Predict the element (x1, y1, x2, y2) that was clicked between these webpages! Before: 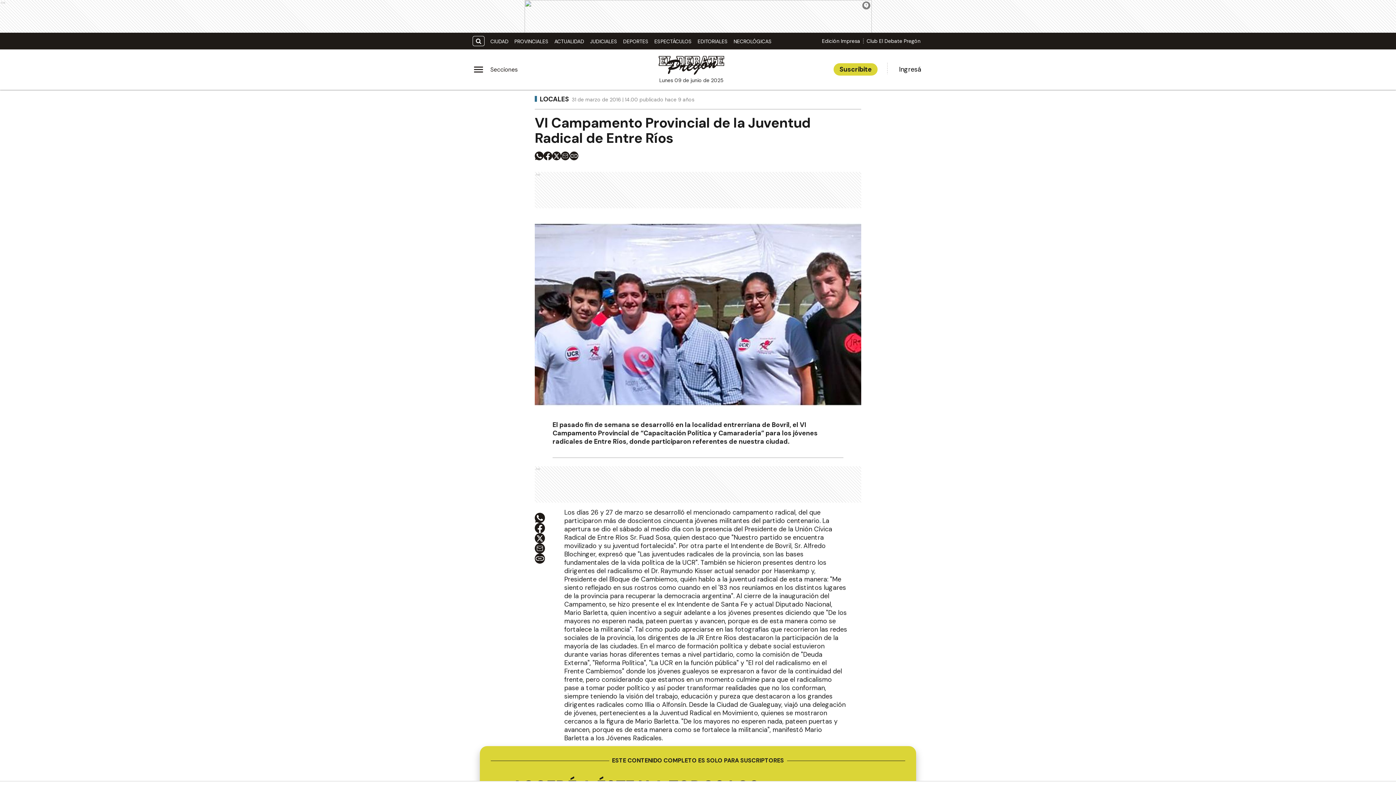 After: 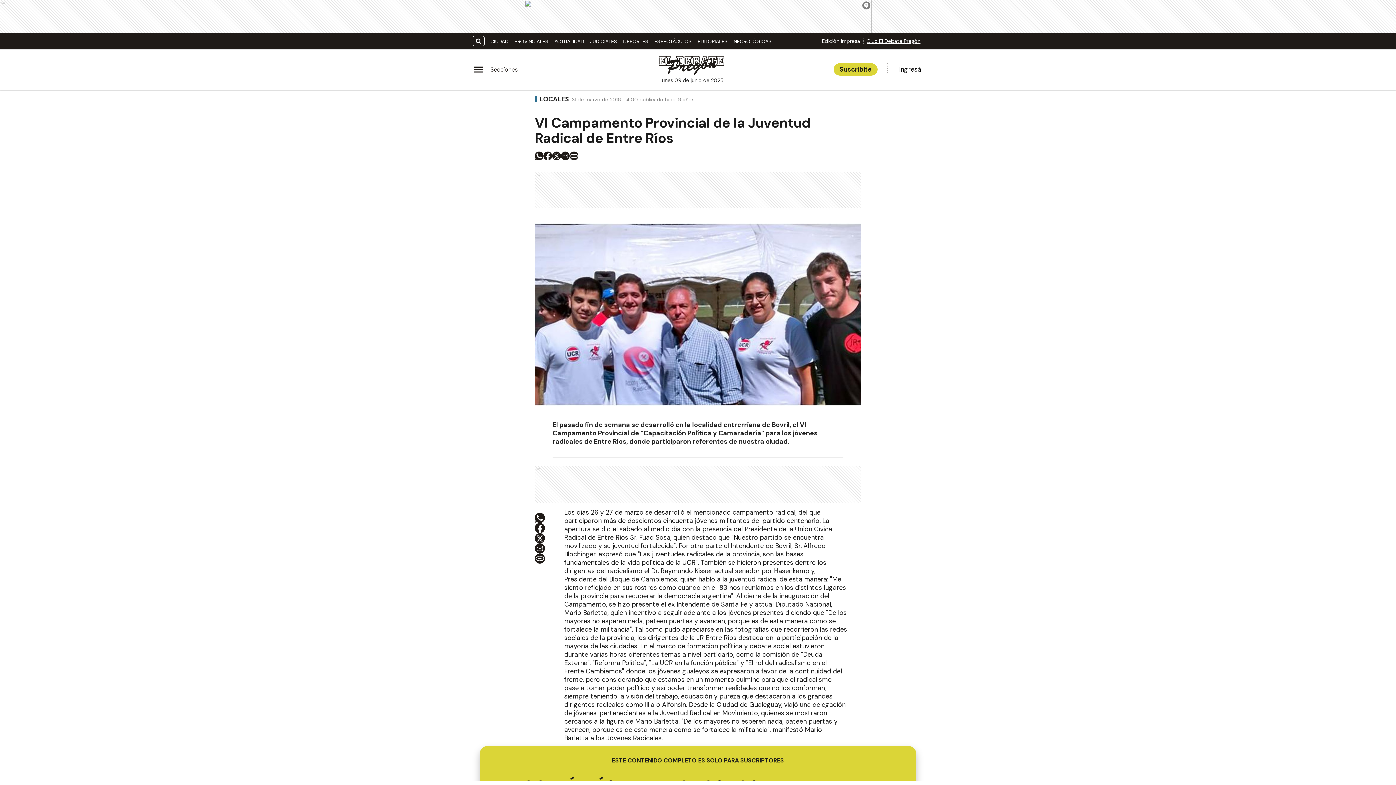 Action: bbox: (864, 37, 923, 44) label: Club El Debate Pregón